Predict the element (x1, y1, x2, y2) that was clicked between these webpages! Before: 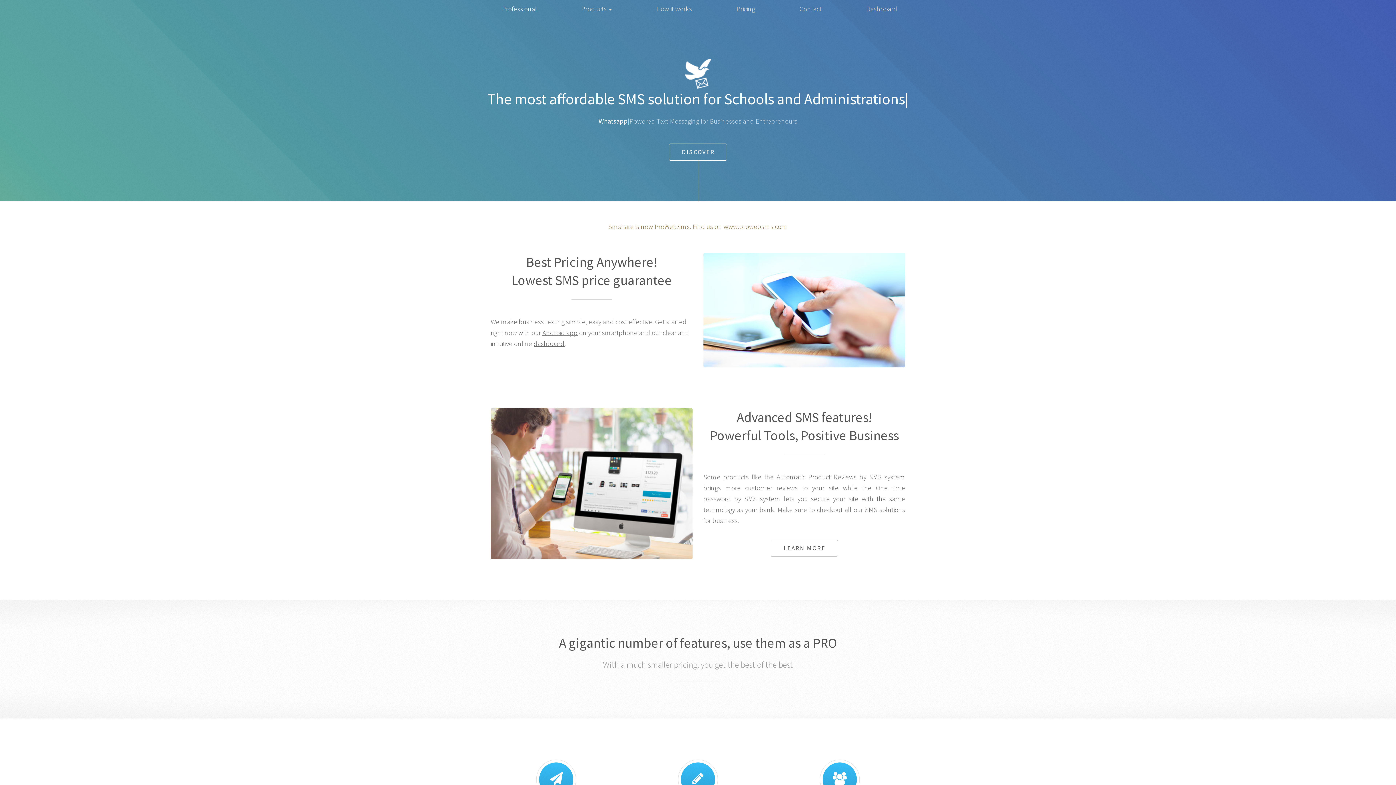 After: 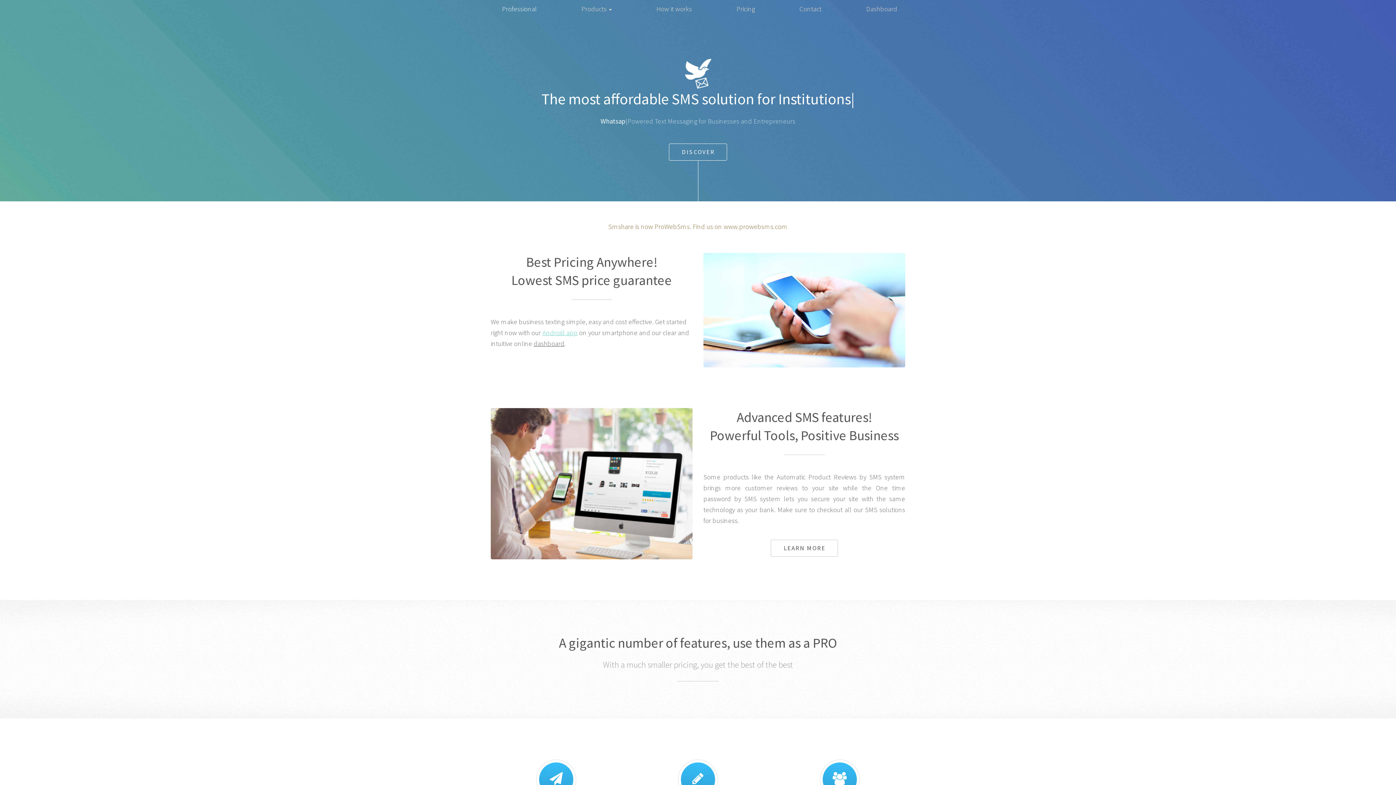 Action: label: Android app bbox: (542, 328, 577, 337)